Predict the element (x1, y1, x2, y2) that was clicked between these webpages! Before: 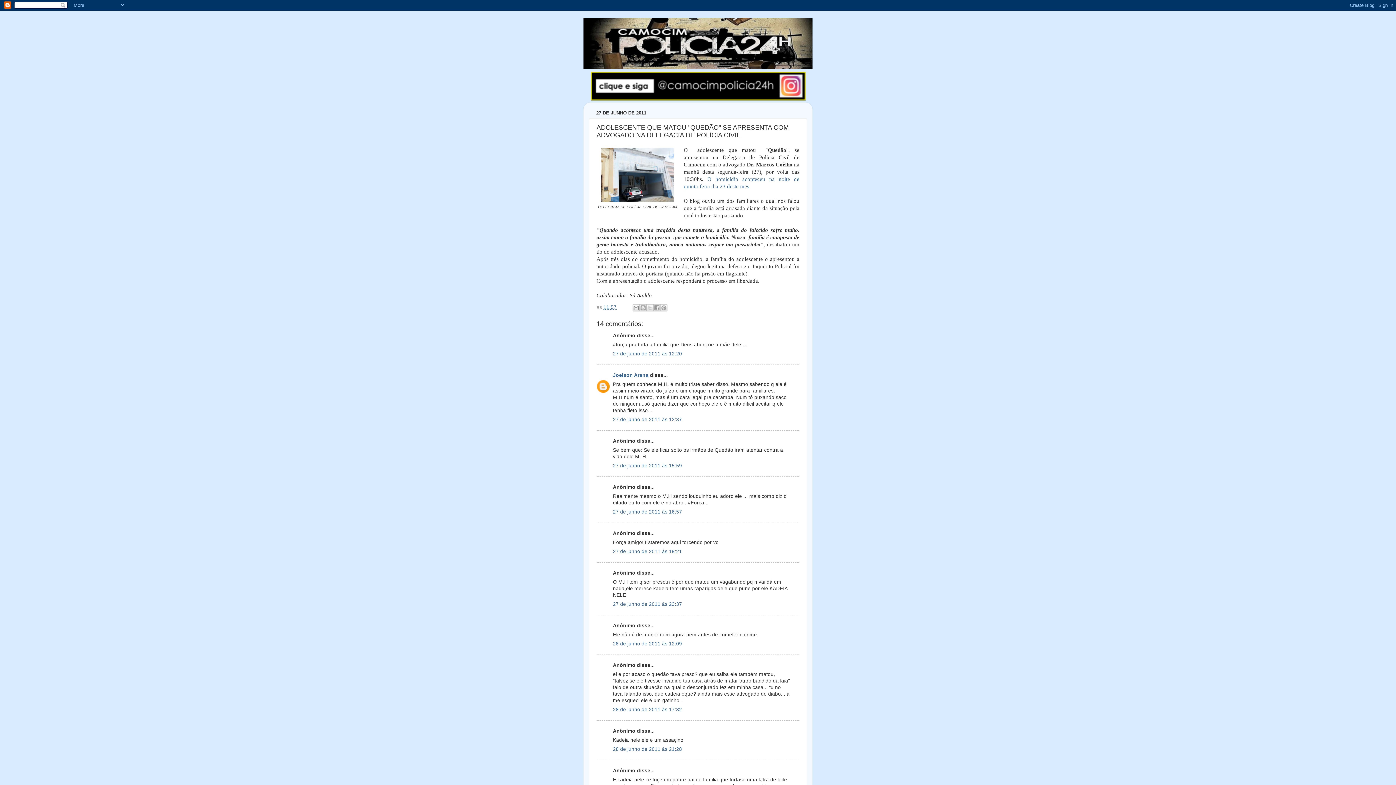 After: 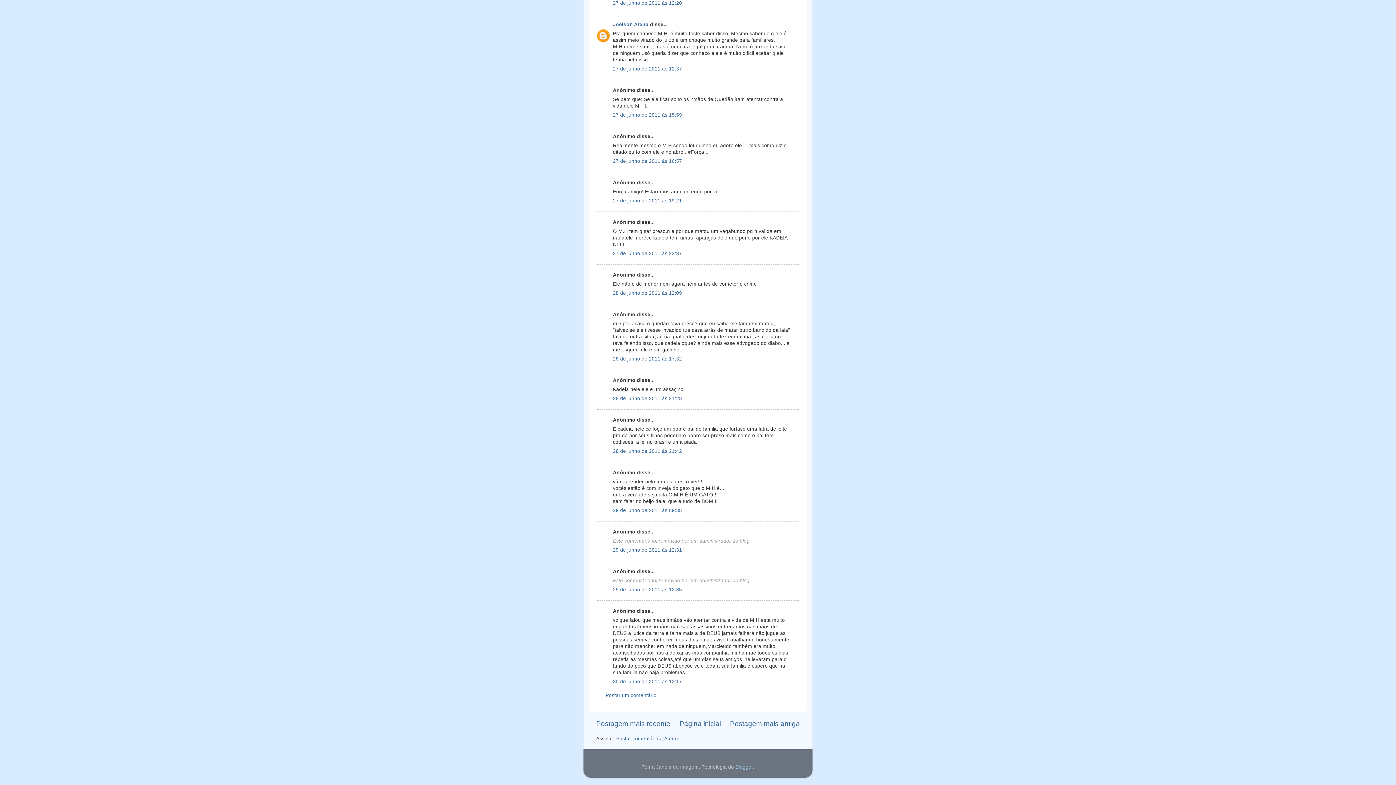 Action: label: 27 de junho de 2011 às 12:37 bbox: (613, 416, 682, 422)